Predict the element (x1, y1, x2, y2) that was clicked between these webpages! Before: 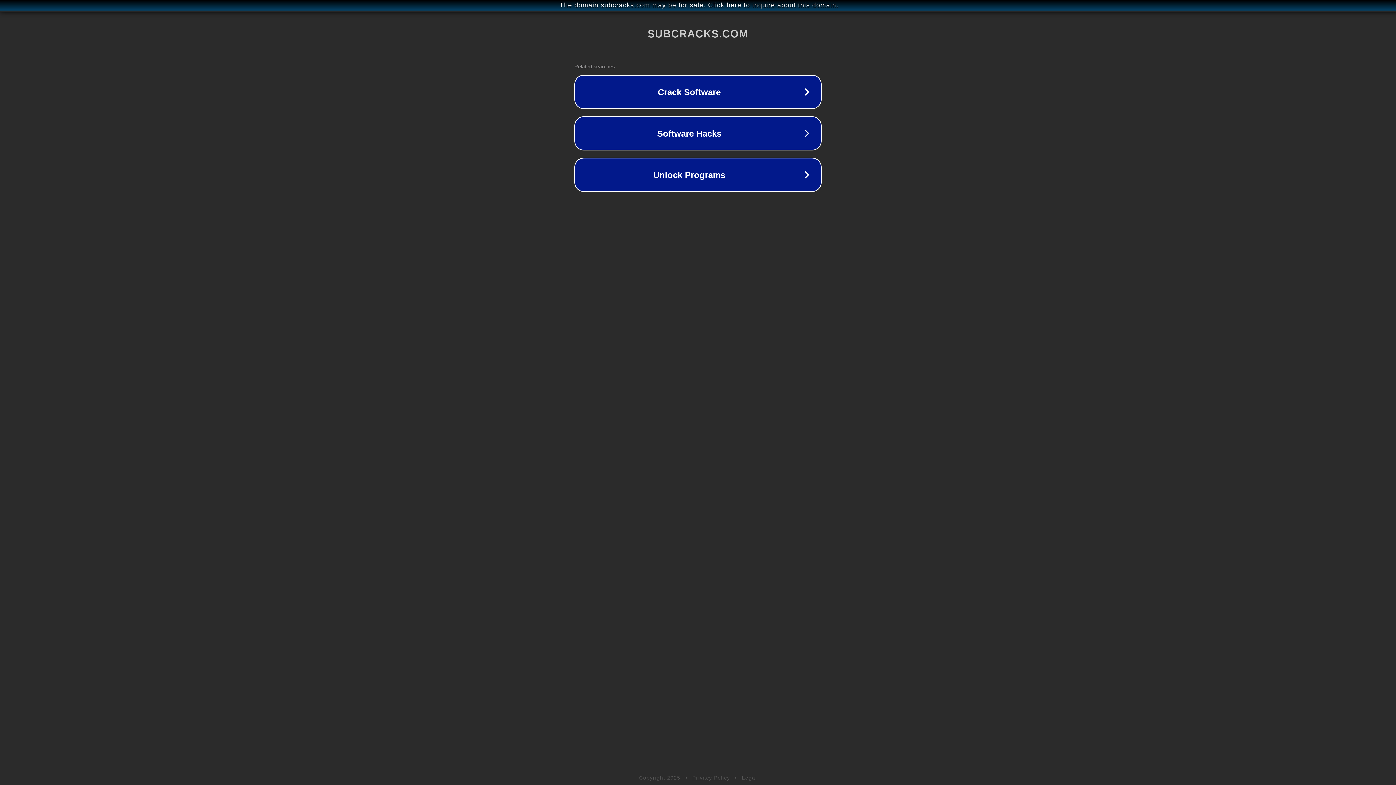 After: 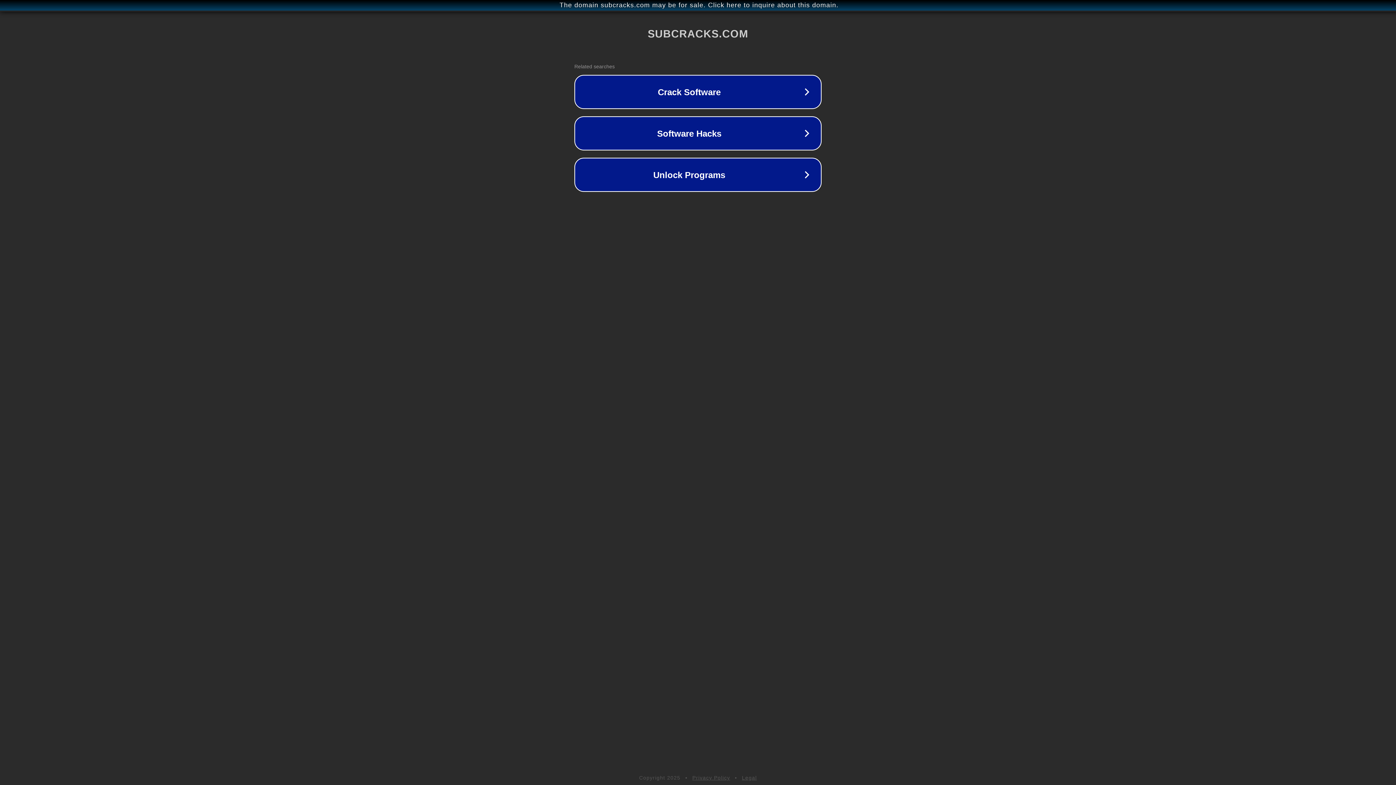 Action: label: Privacy Policy bbox: (692, 775, 730, 781)